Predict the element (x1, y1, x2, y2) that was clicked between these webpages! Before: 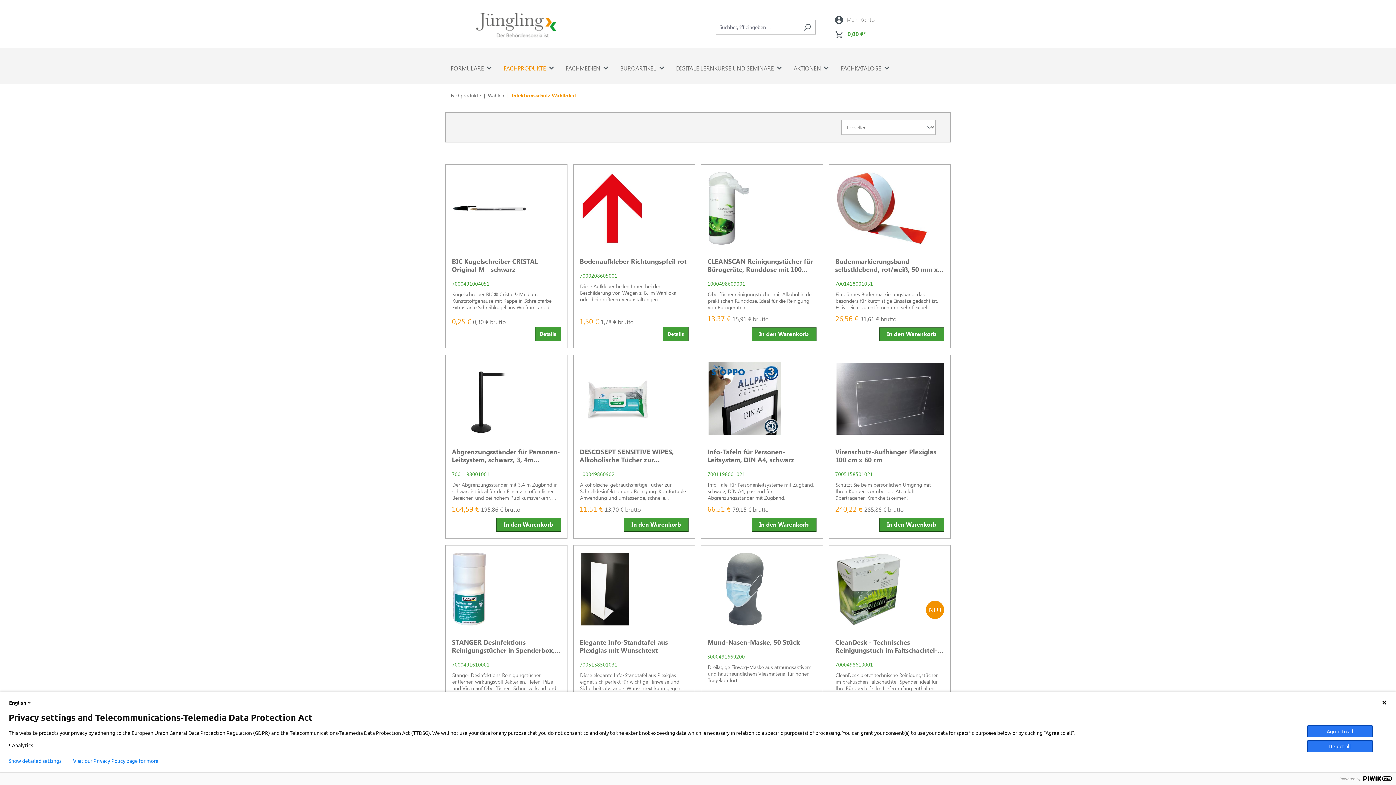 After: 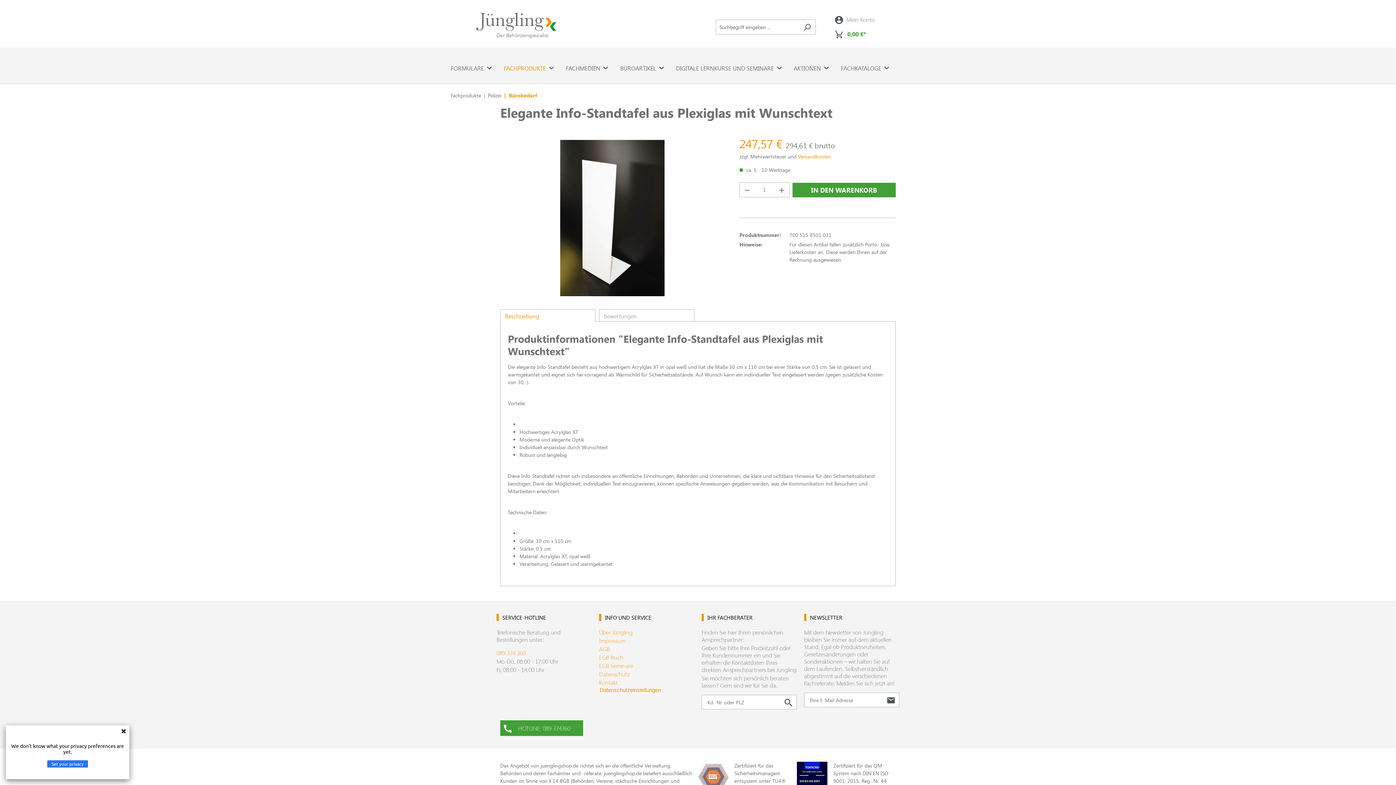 Action: bbox: (579, 553, 688, 625)